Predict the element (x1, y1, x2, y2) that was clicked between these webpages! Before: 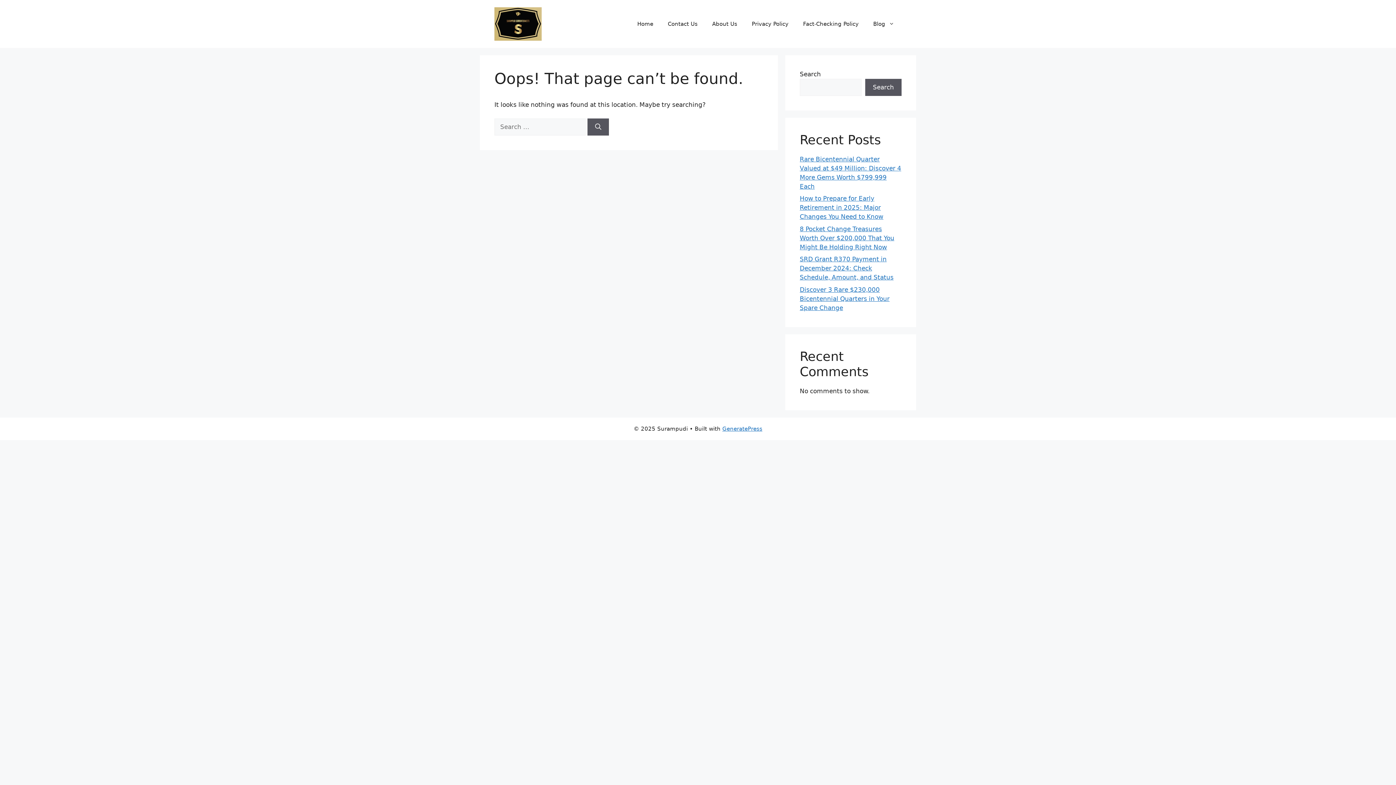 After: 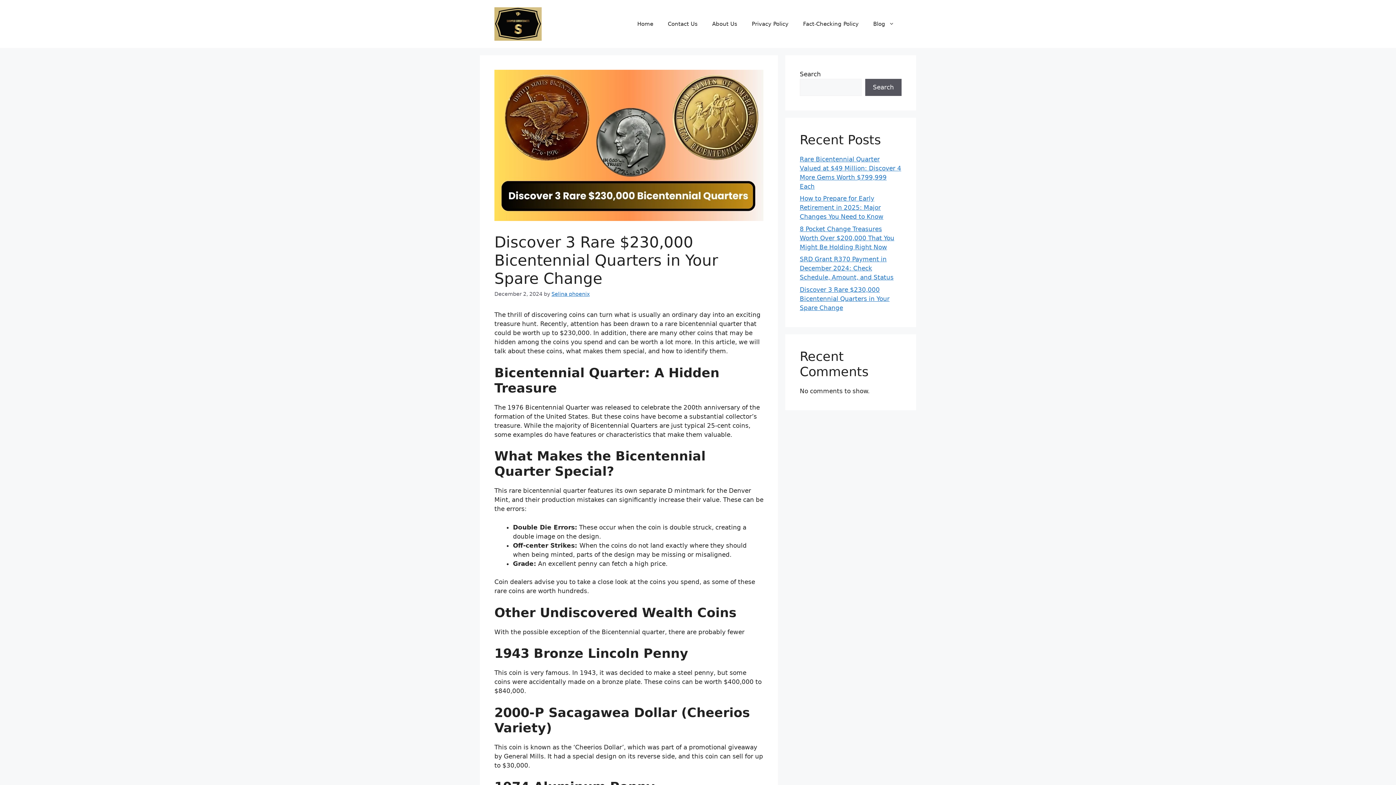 Action: bbox: (800, 286, 889, 311) label: Discover 3 Rare $230,000 Bicentennial Quarters in Your Spare Change